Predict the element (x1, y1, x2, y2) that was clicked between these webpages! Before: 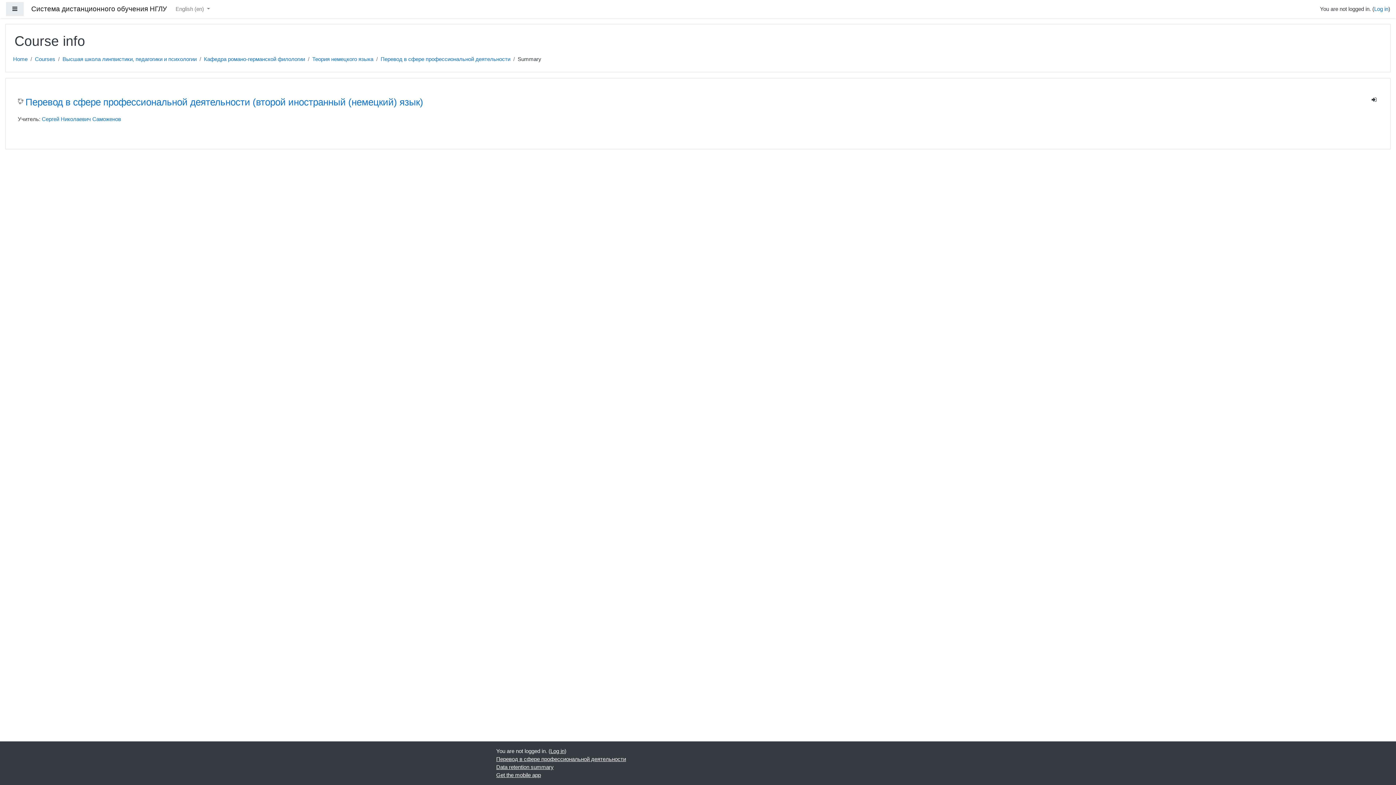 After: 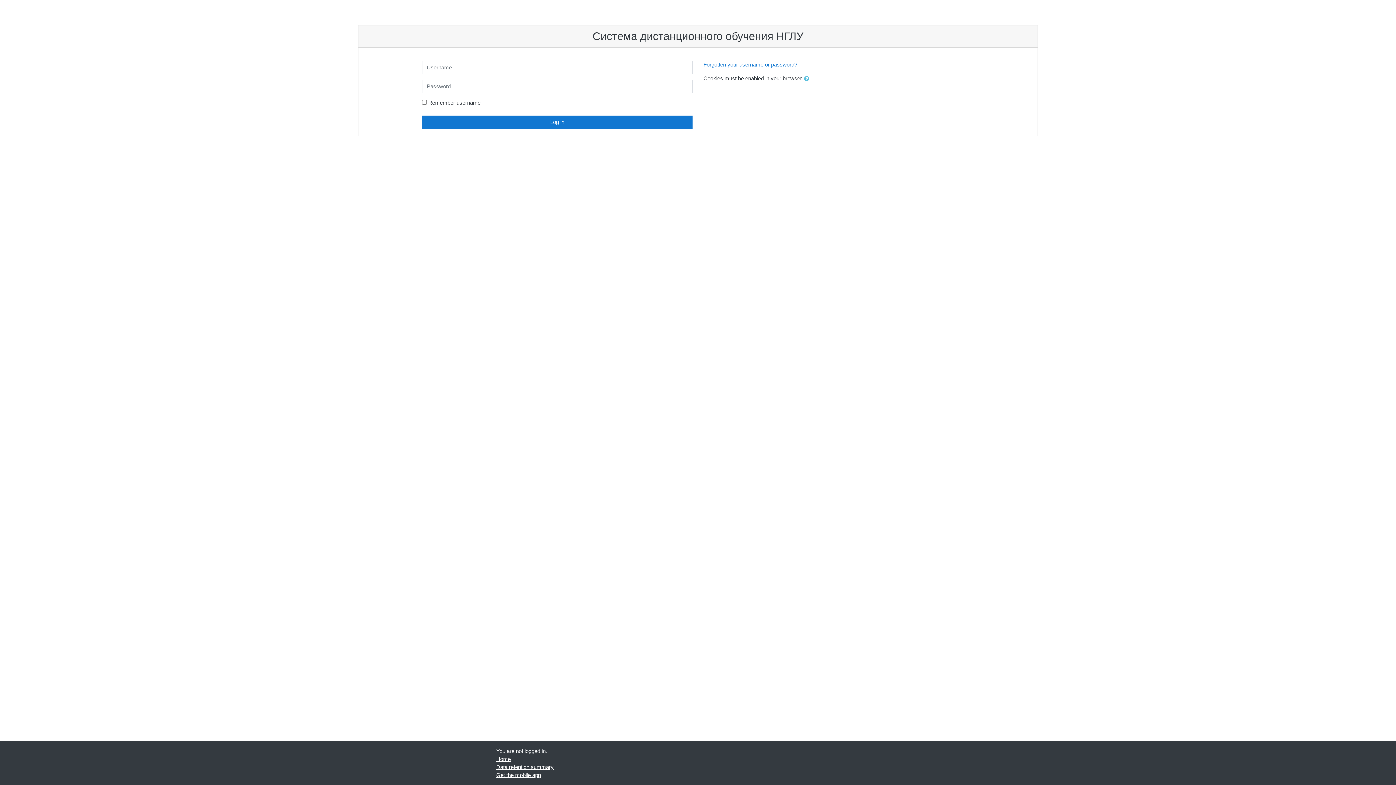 Action: label: Log in bbox: (550, 748, 564, 754)